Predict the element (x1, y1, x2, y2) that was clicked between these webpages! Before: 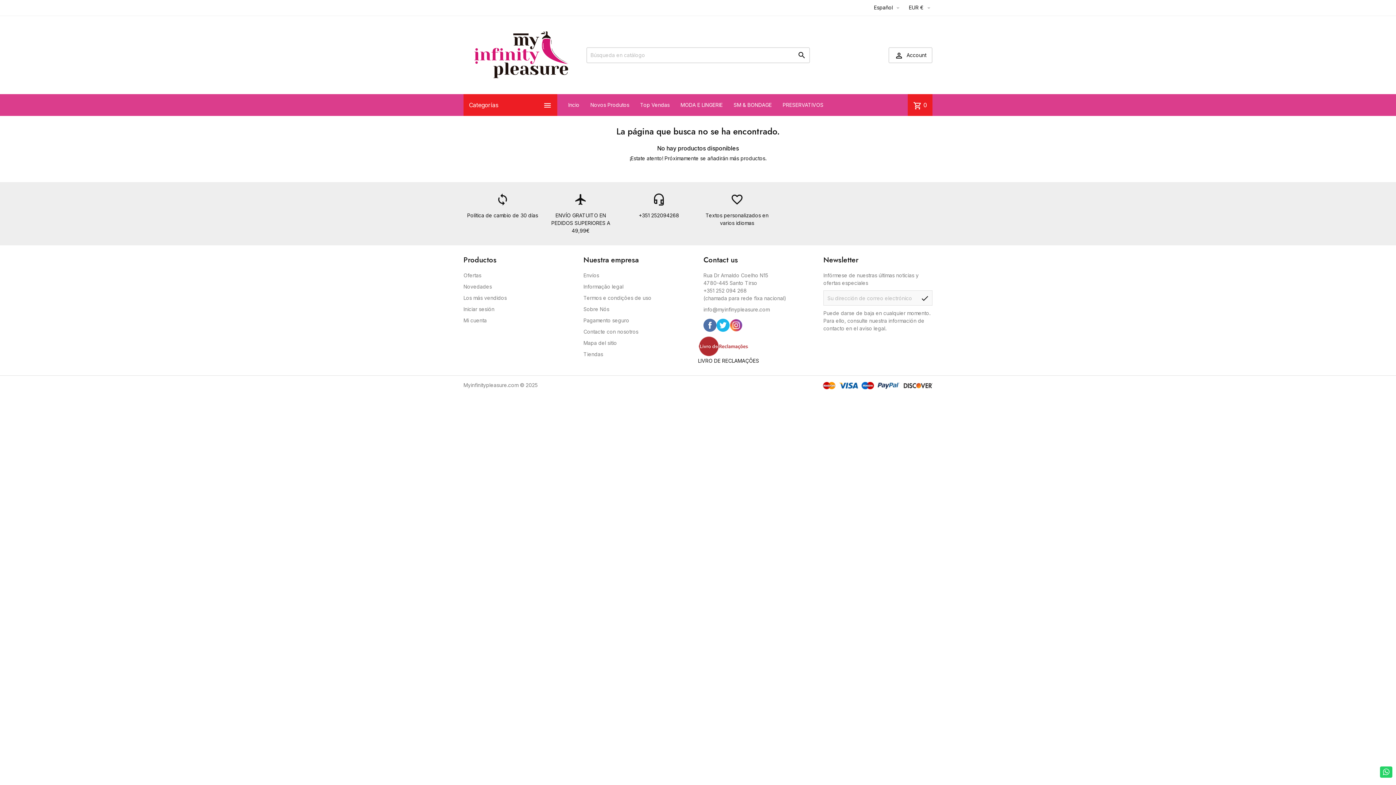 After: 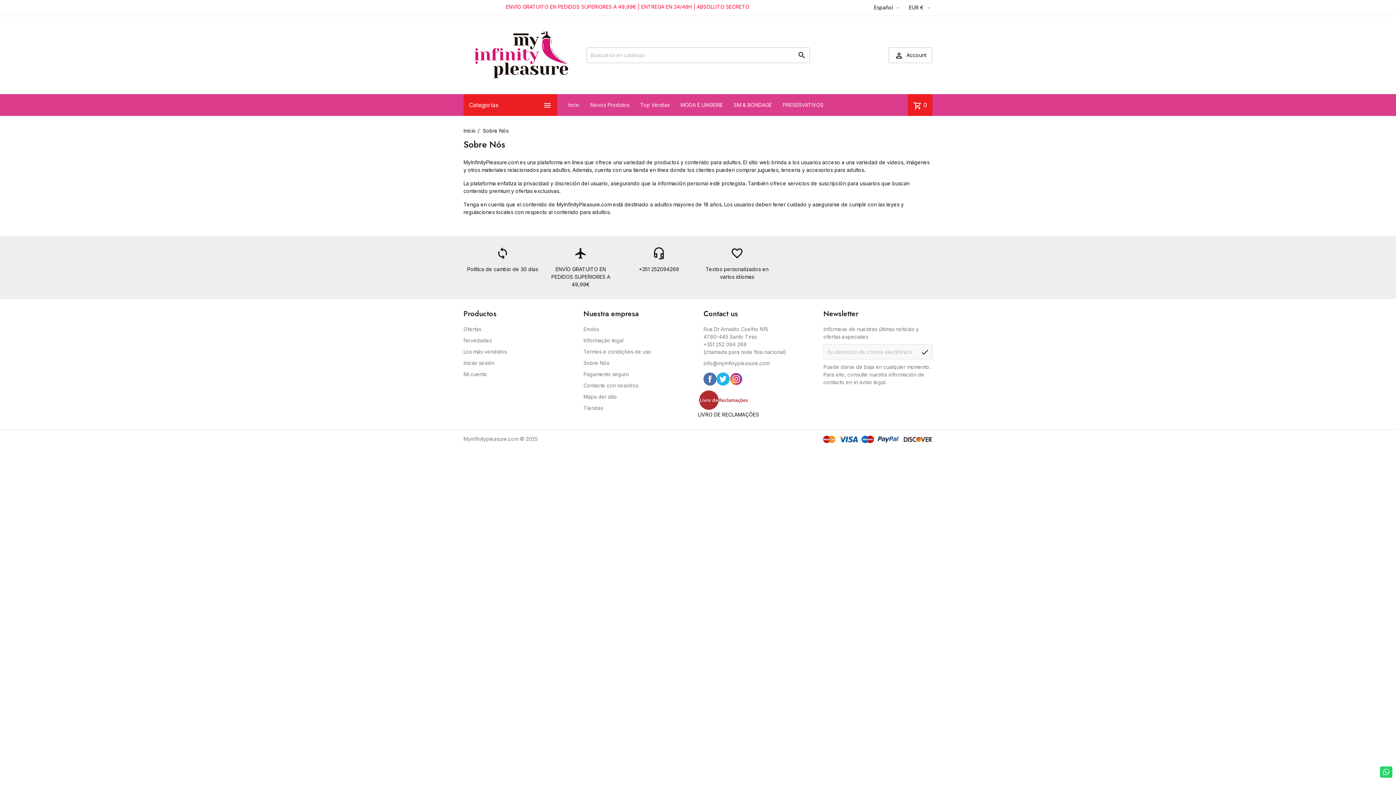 Action: label: Sobre Nós bbox: (583, 306, 609, 312)